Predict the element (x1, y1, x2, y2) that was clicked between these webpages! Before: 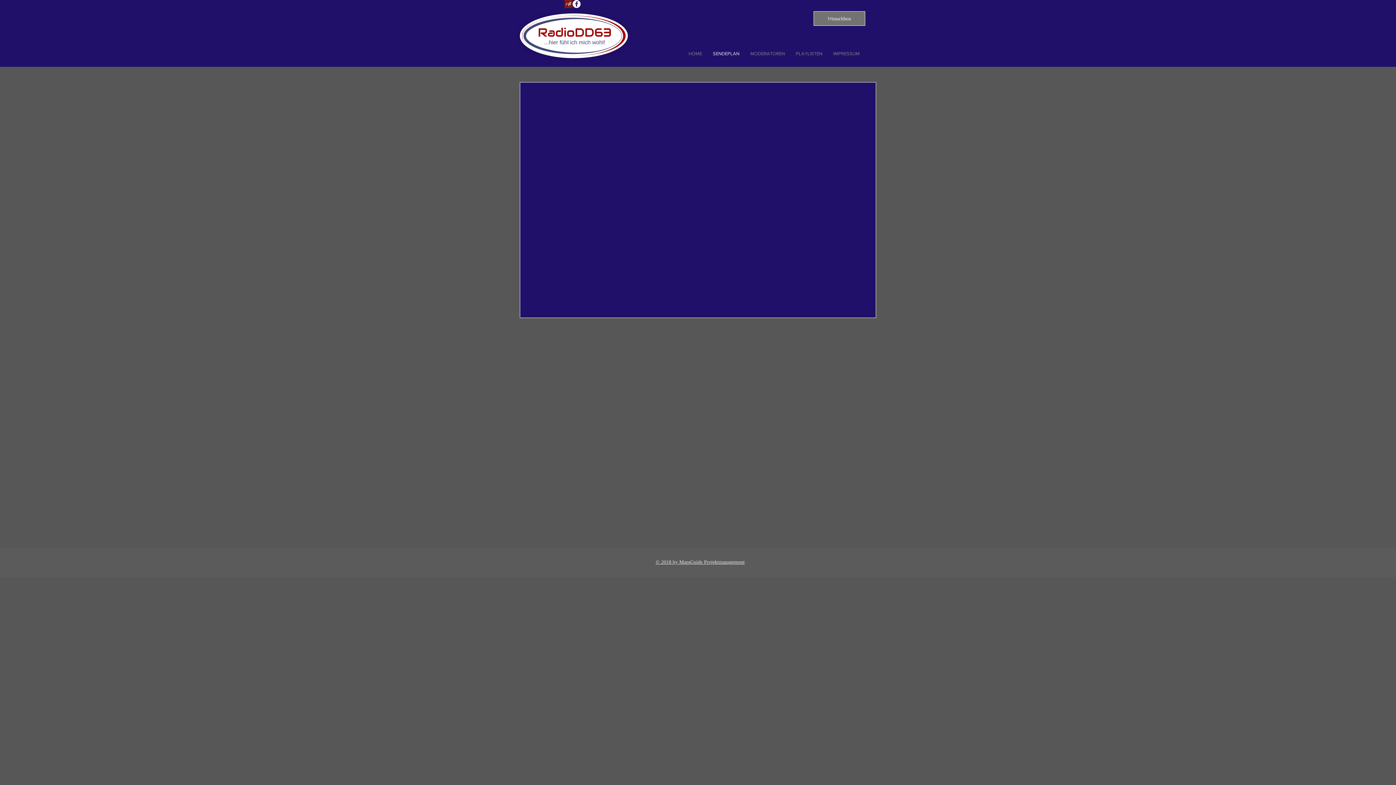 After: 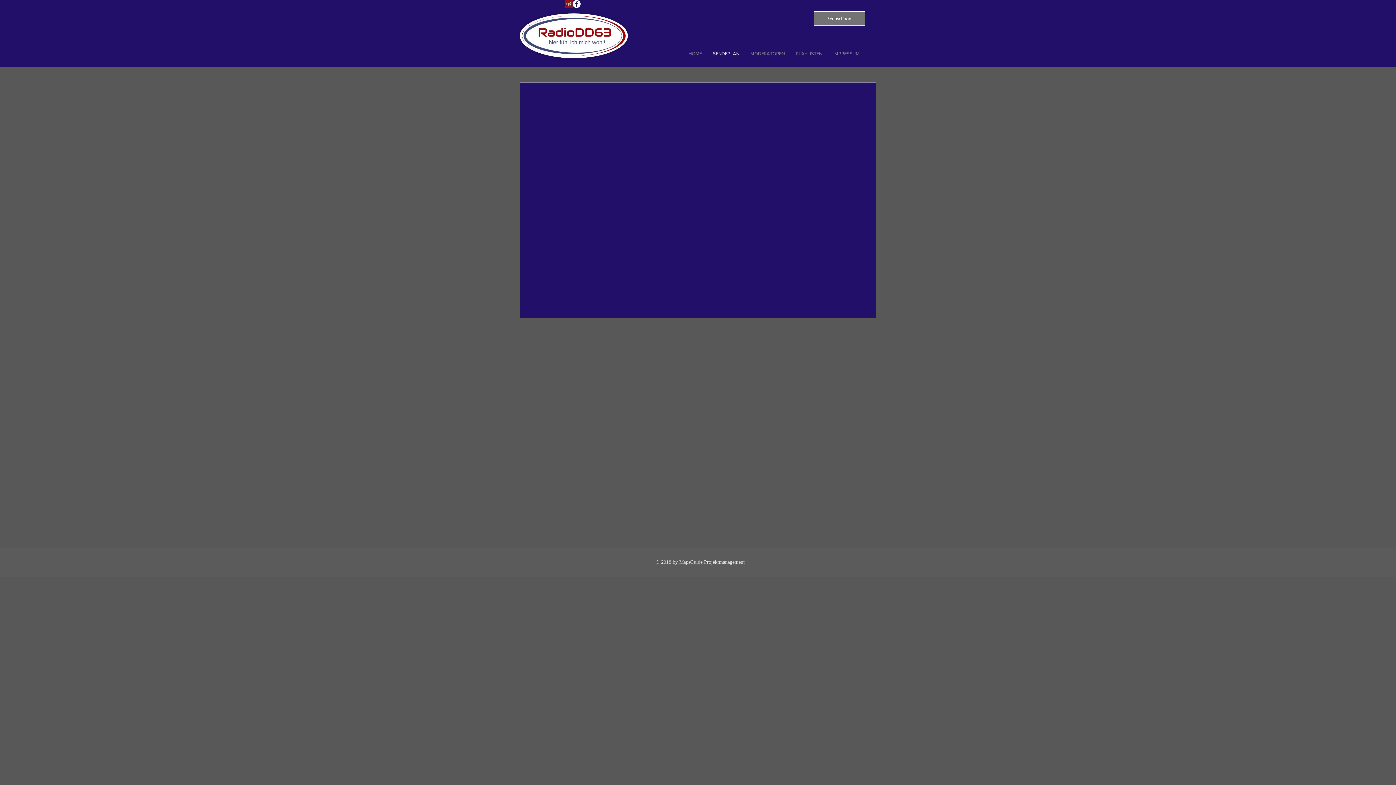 Action: label: Facebook - Weiß, Kreis, bbox: (572, 0, 580, 8)